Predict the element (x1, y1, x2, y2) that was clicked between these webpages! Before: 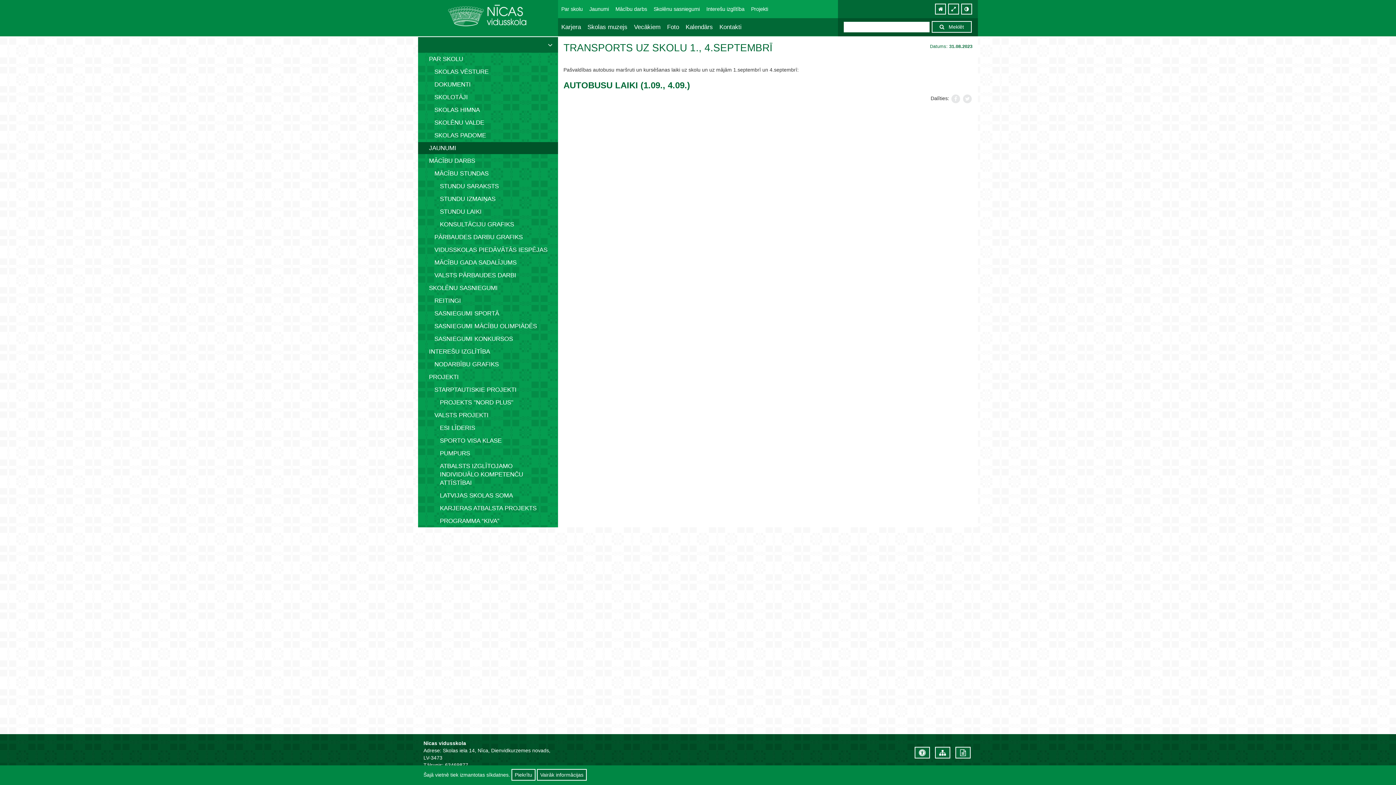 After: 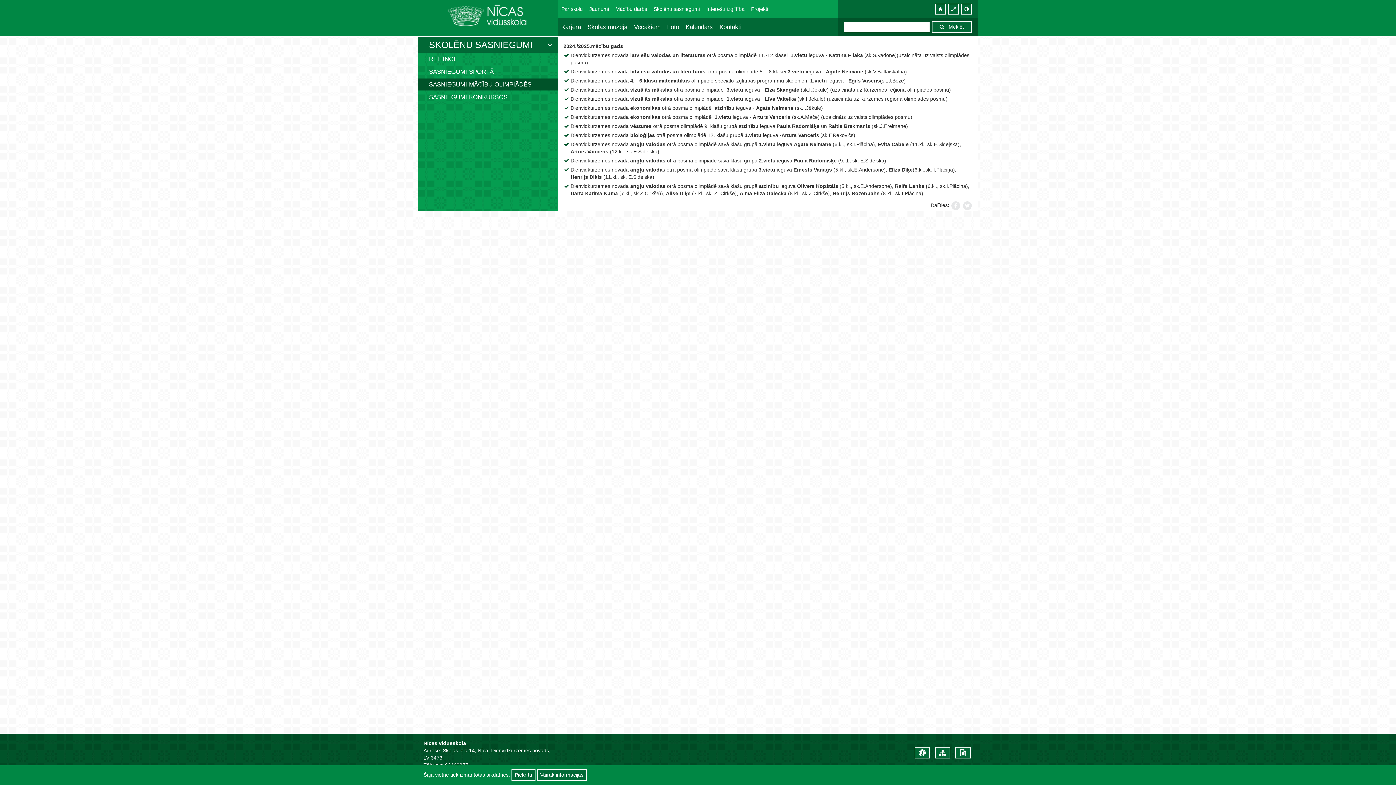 Action: bbox: (418, 320, 558, 332) label: SASNIEGUMI MĀCĪBU OLIMPIĀDĒS